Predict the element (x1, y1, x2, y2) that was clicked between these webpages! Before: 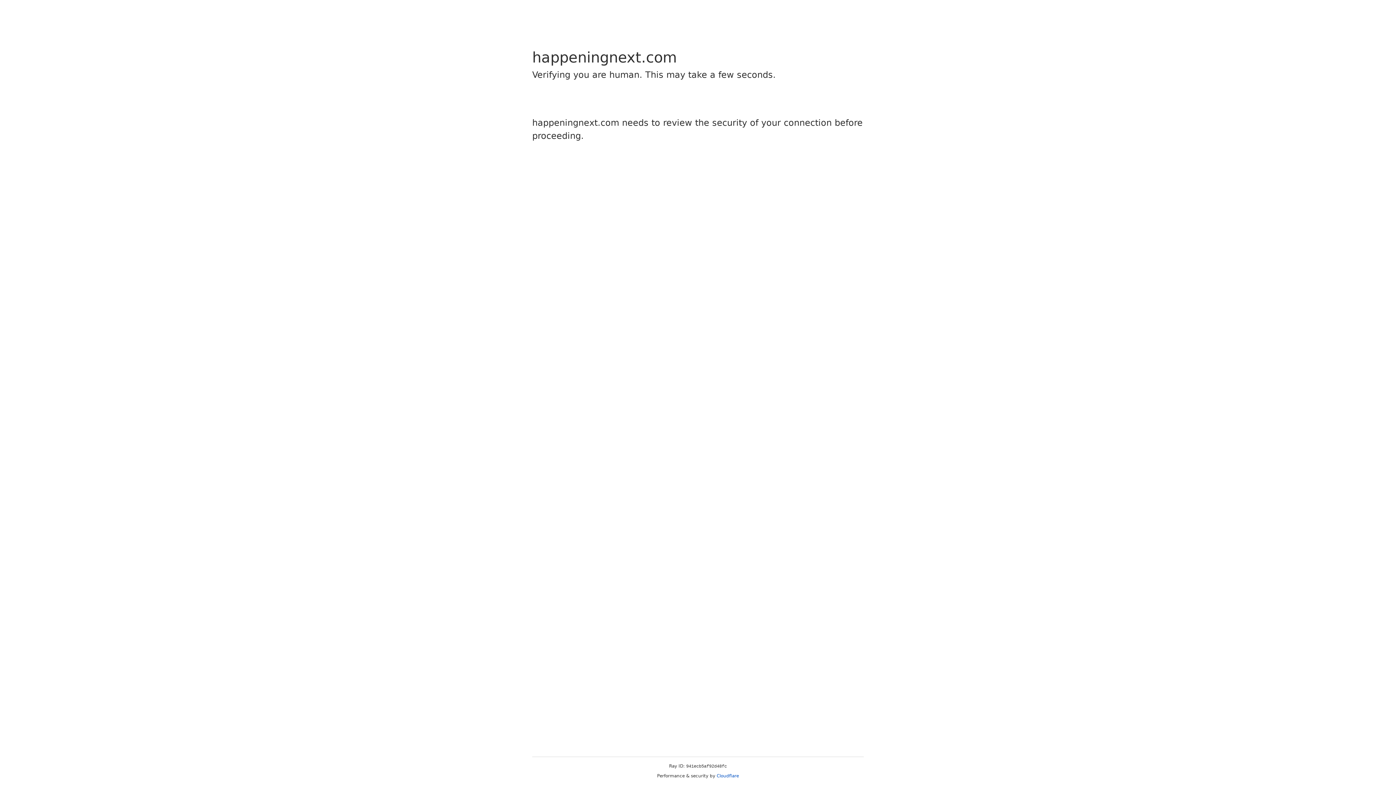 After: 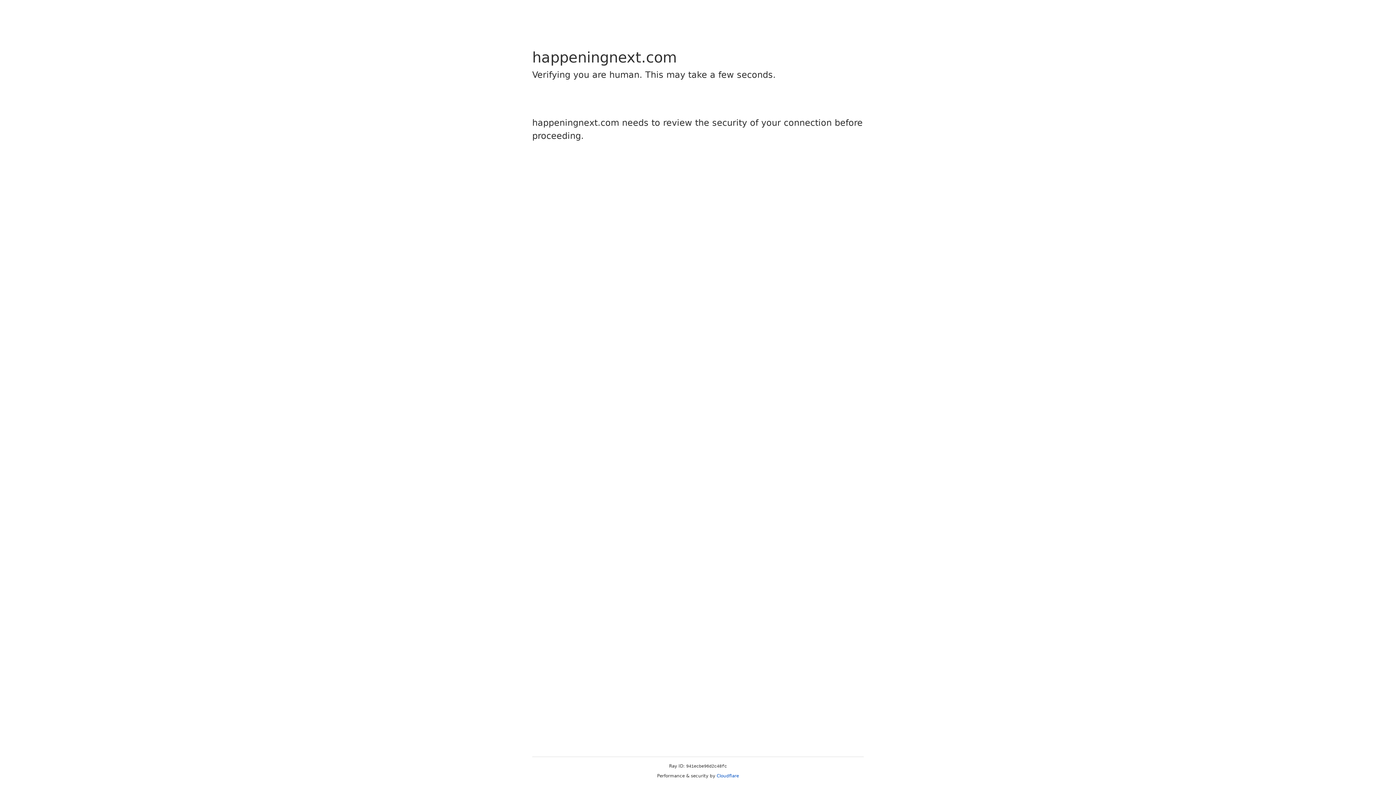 Action: label: Cloudflare bbox: (716, 773, 739, 778)